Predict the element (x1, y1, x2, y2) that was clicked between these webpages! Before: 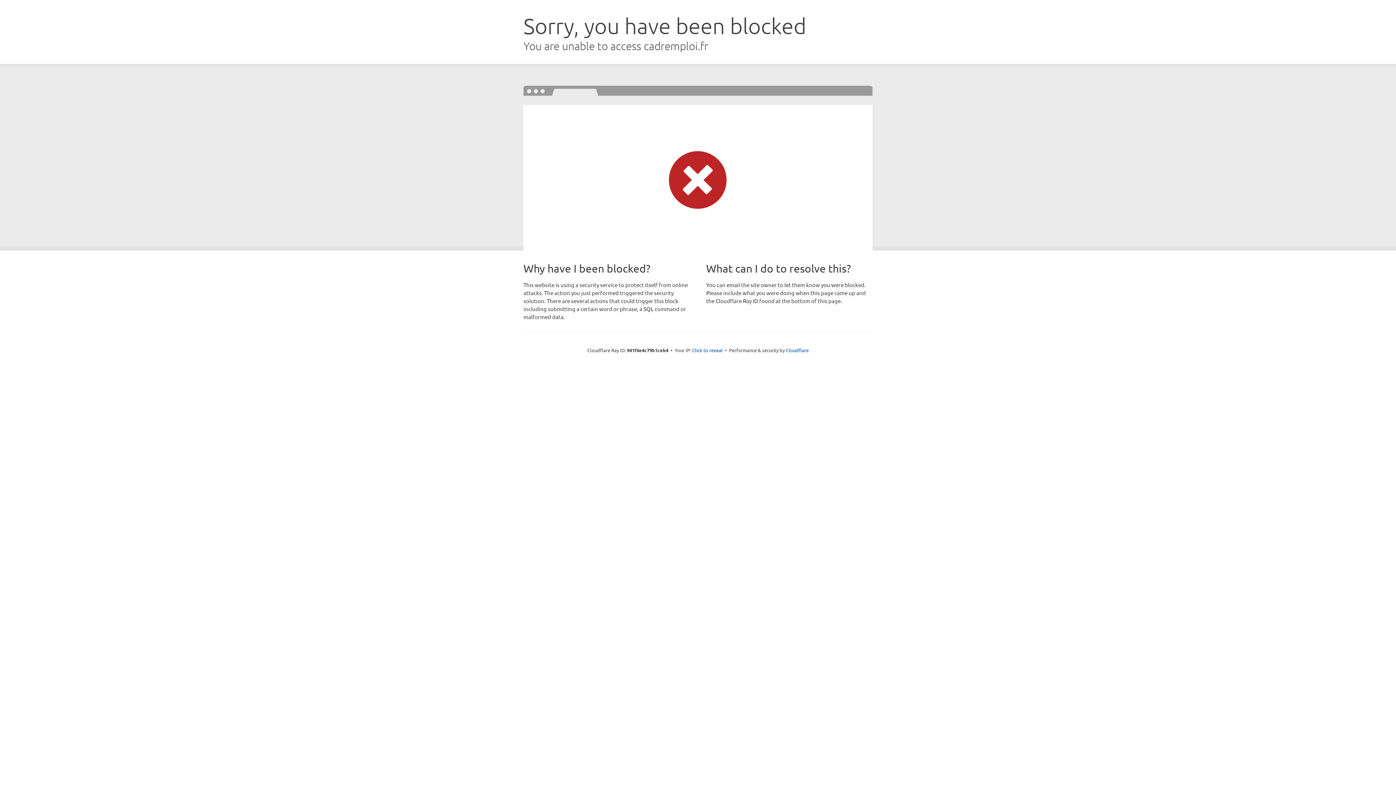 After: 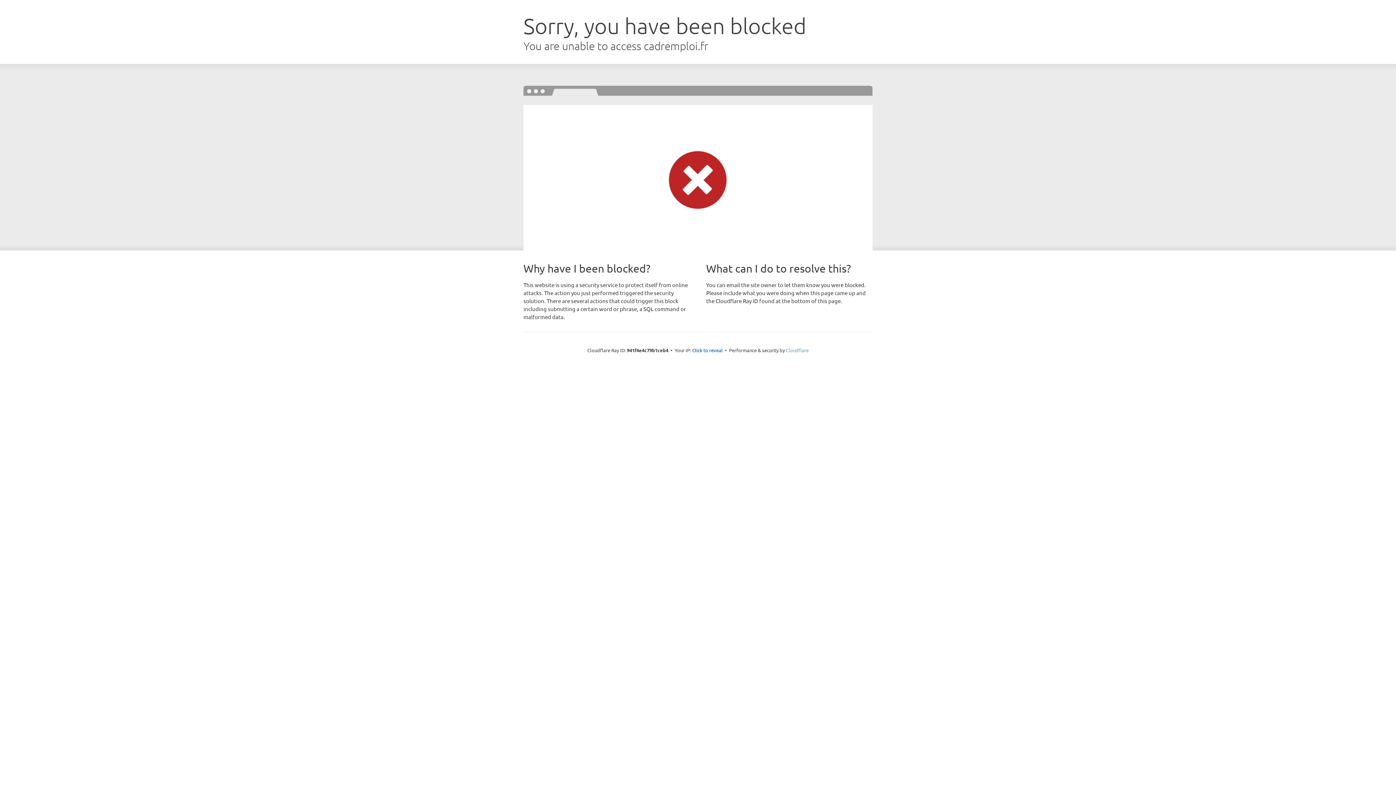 Action: label: Cloudflare bbox: (786, 347, 808, 353)